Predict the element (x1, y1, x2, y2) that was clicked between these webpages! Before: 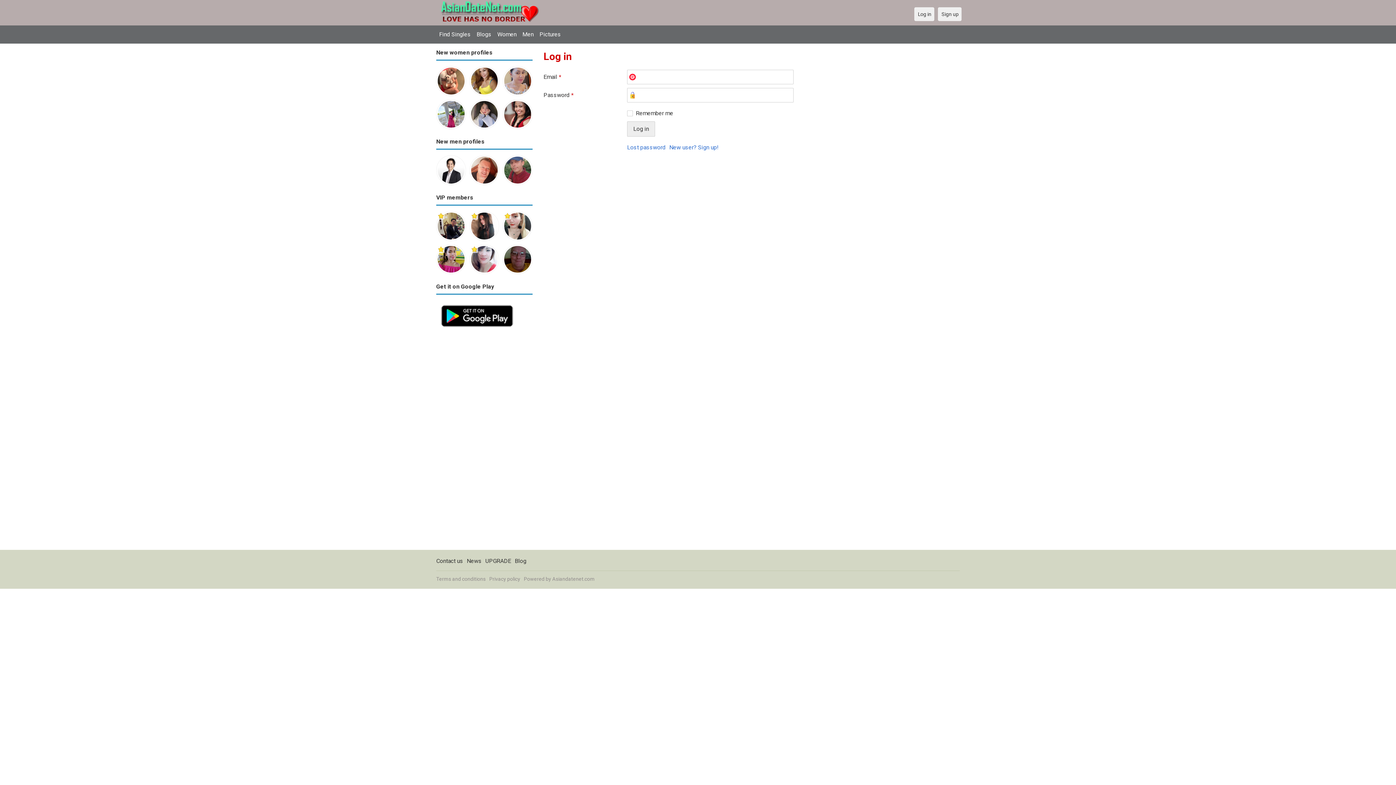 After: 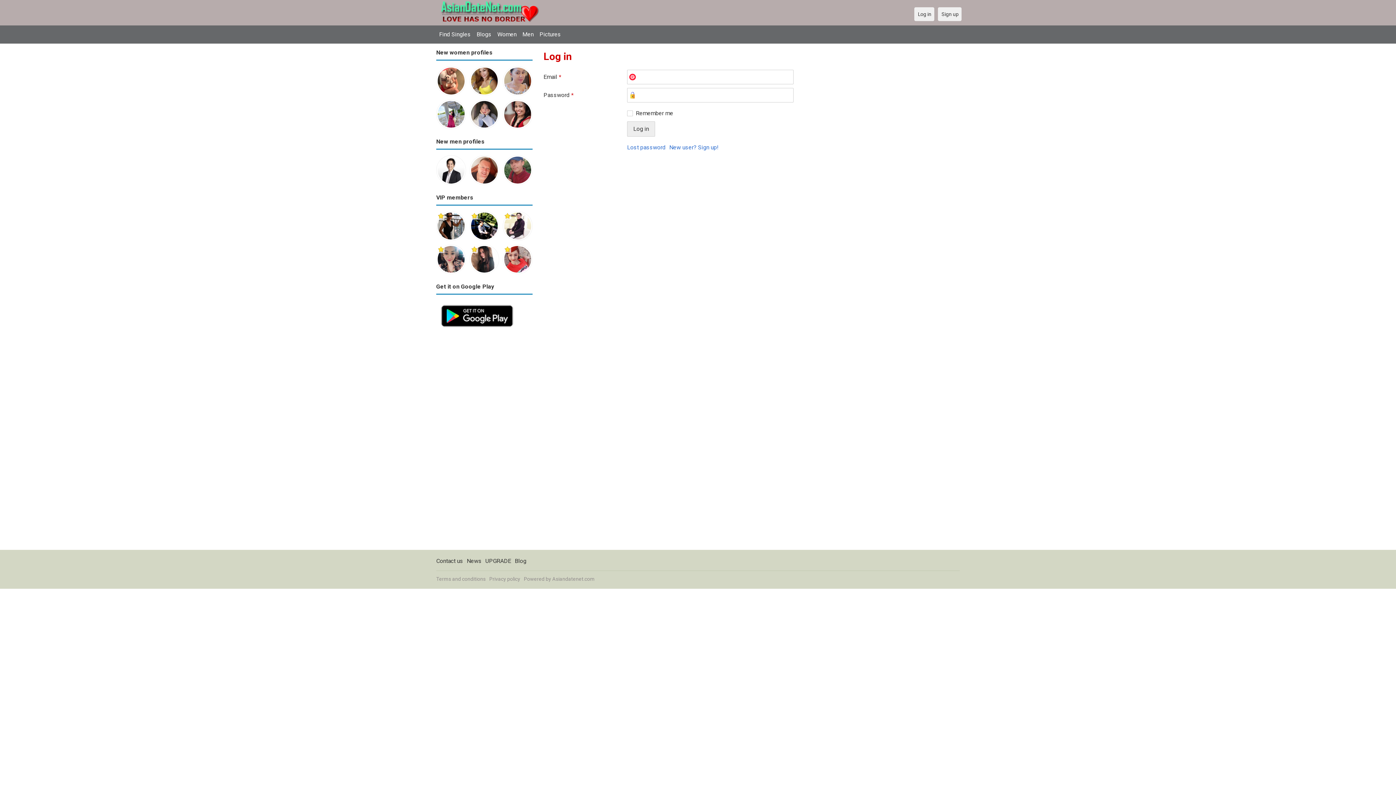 Action: bbox: (469, 67, 499, 73)